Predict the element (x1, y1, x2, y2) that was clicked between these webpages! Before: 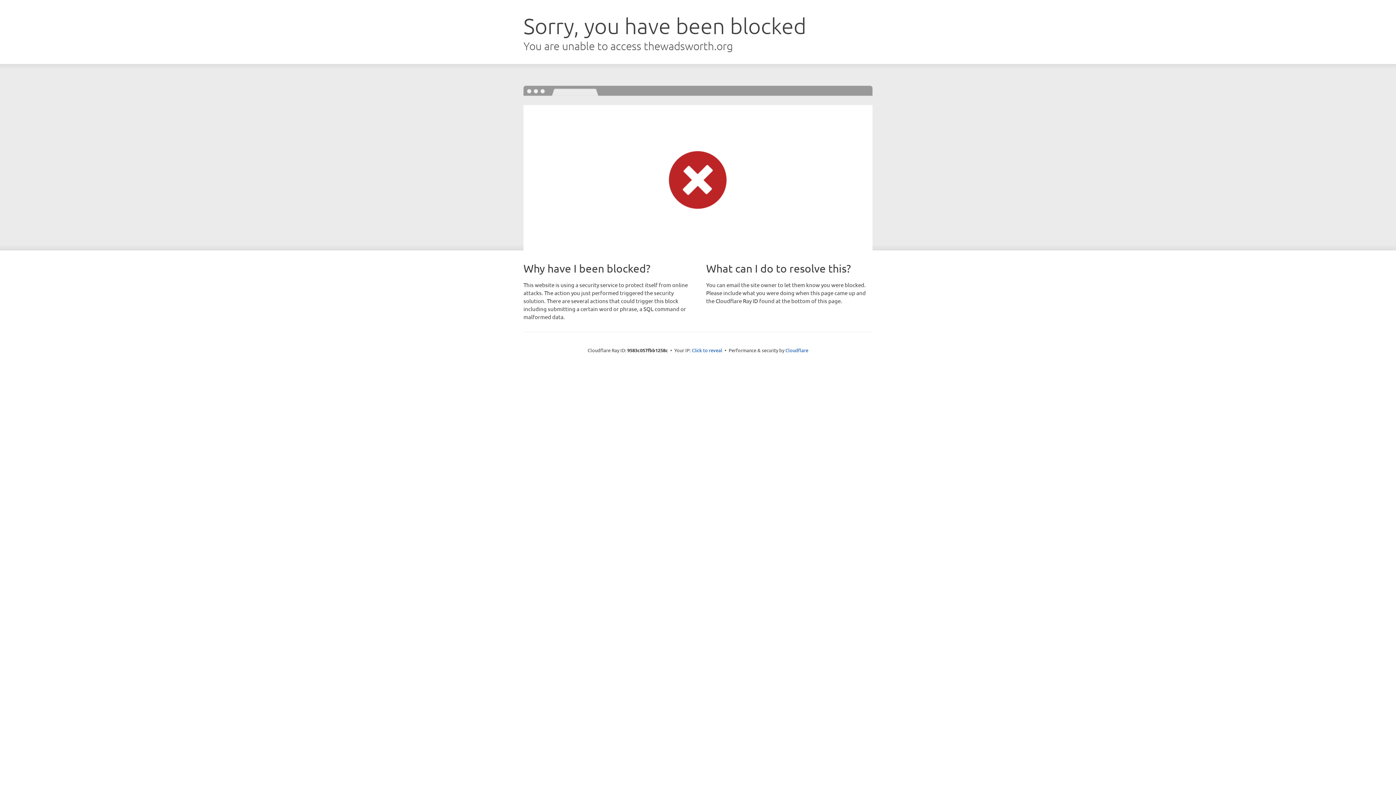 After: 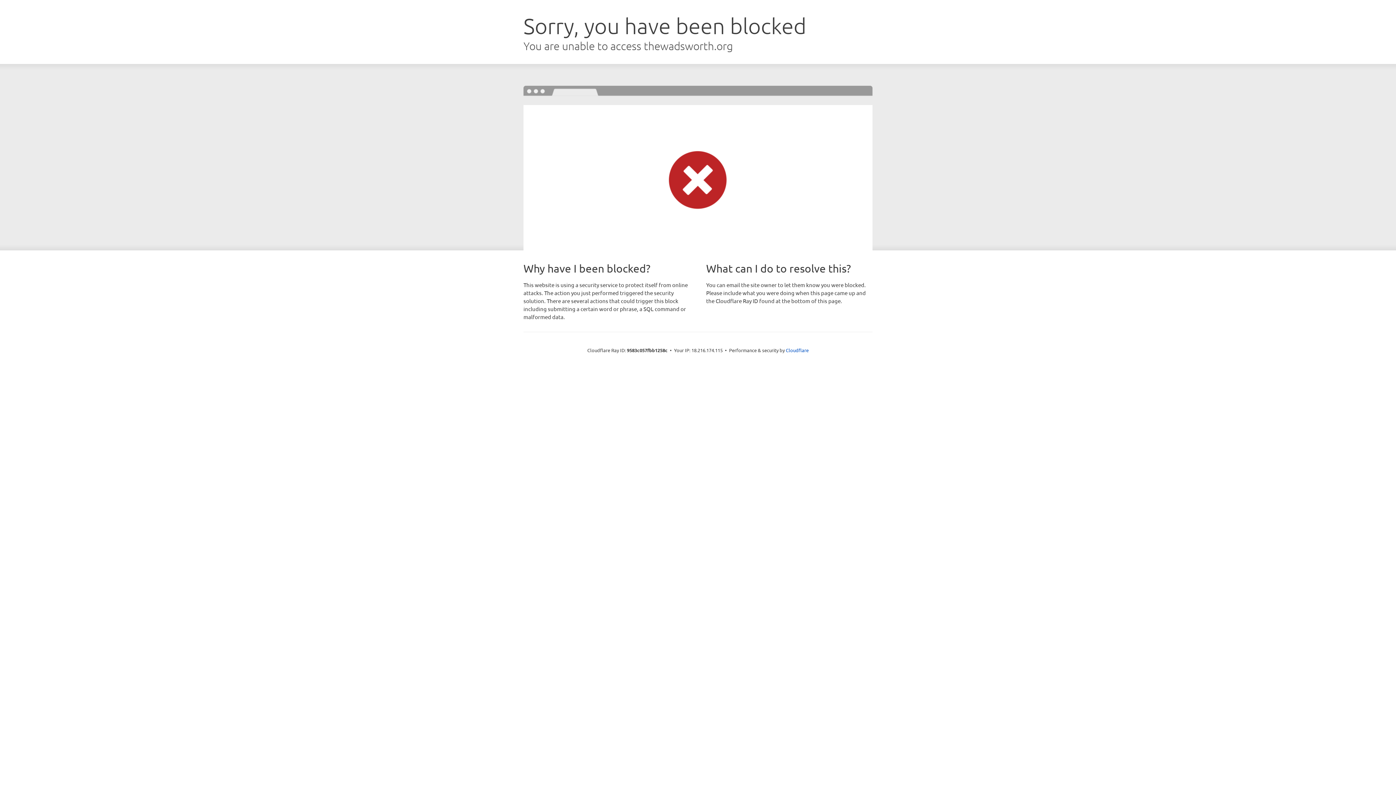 Action: bbox: (692, 346, 722, 353) label: Click to reveal